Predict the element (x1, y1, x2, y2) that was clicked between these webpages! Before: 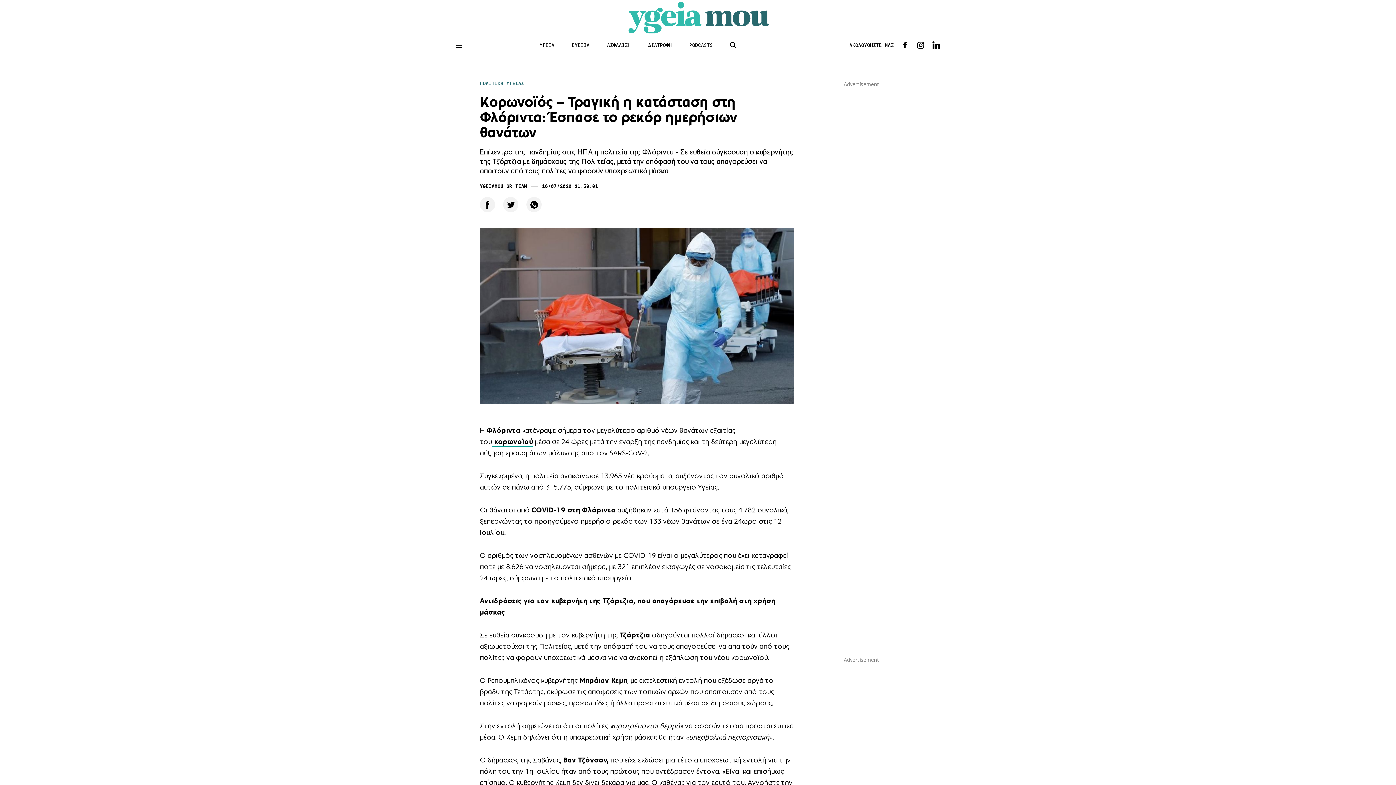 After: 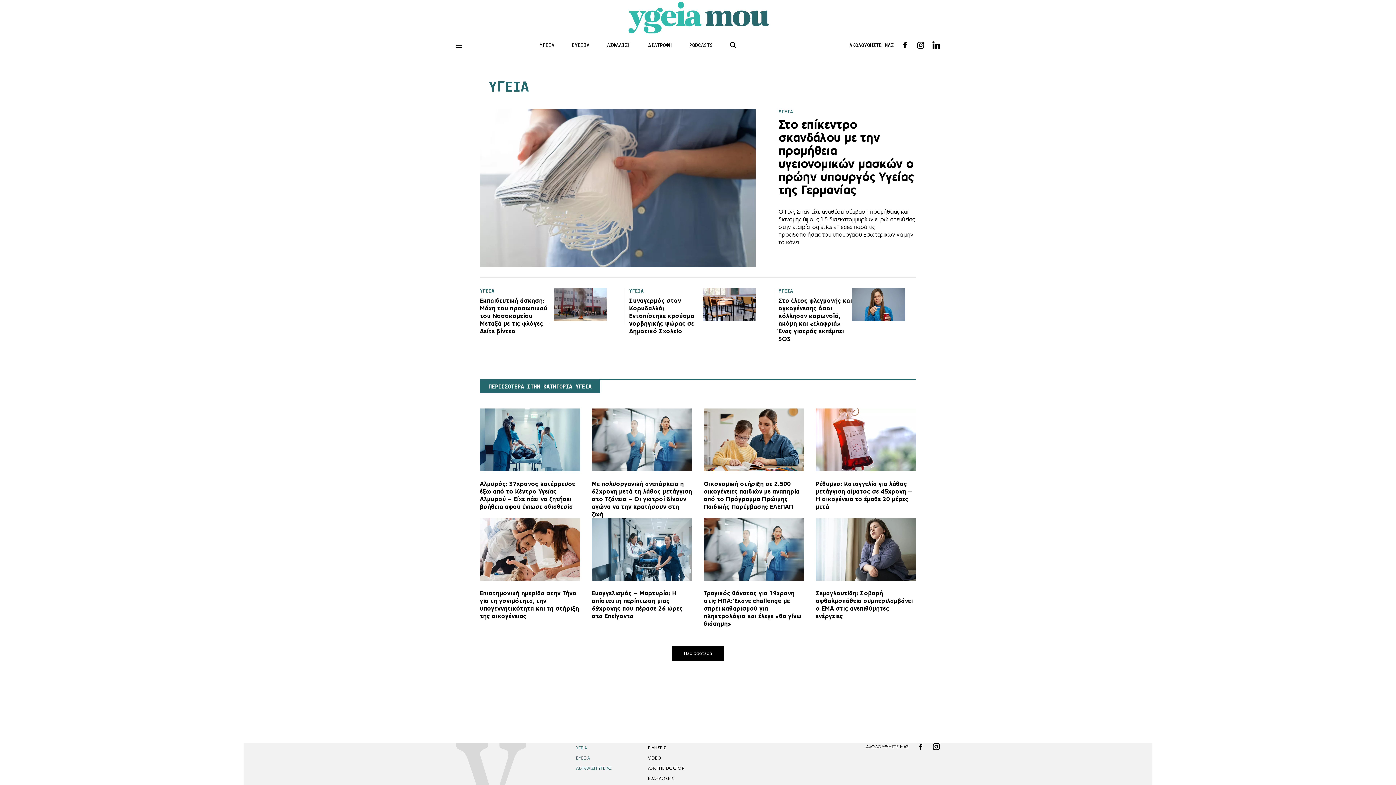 Action: bbox: (539, 42, 554, 48) label: ΥΓΕΙΑ